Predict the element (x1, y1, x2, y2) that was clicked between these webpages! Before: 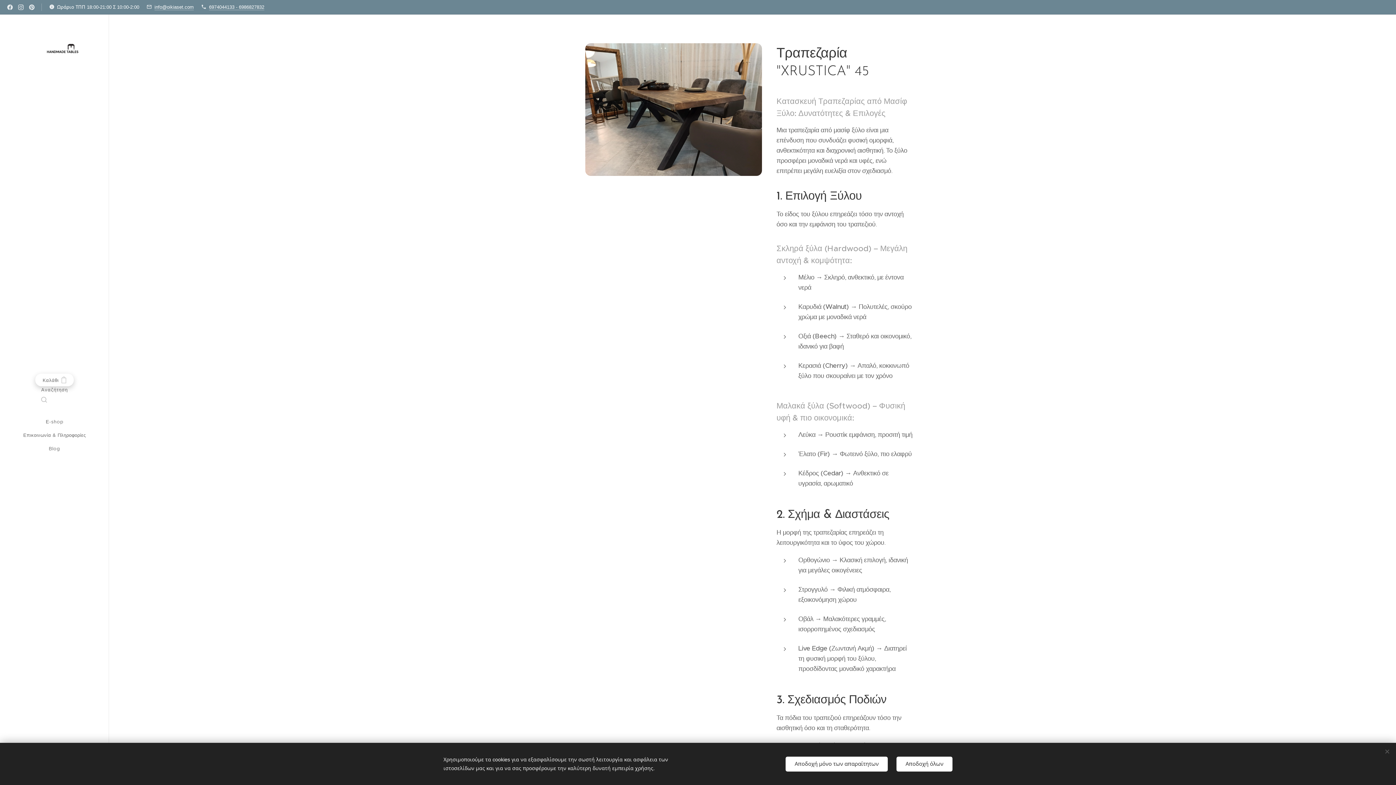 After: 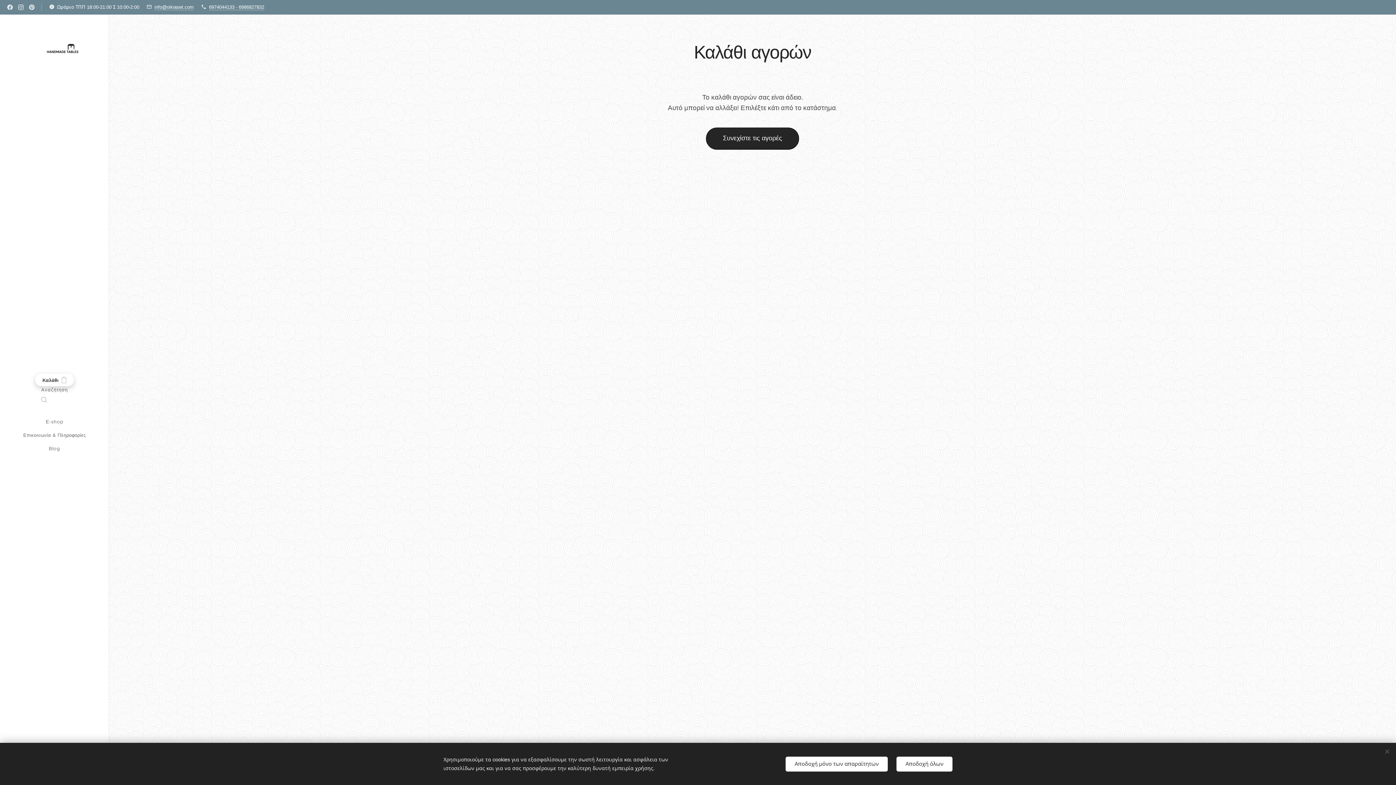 Action: bbox: (35, 373, 73, 386) label: Καλάθι
0